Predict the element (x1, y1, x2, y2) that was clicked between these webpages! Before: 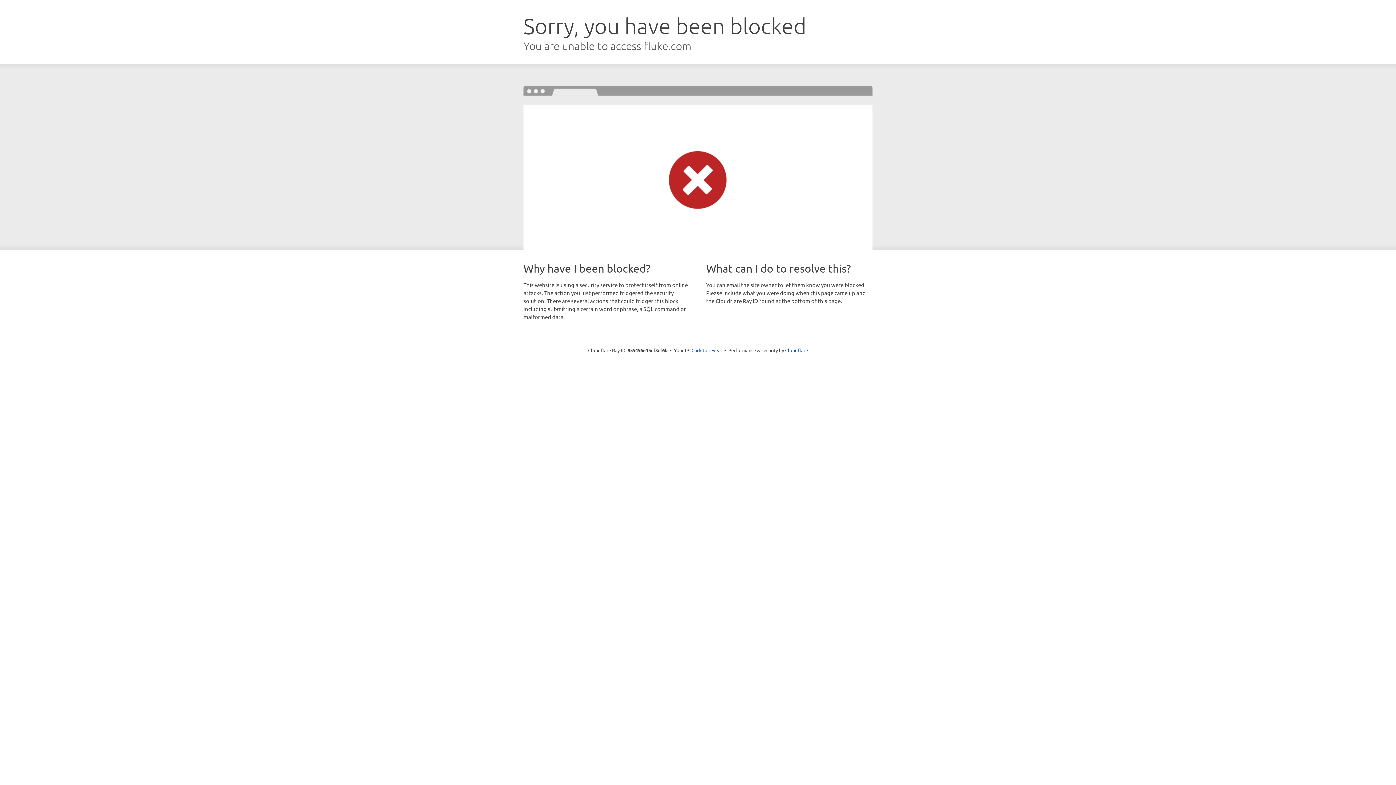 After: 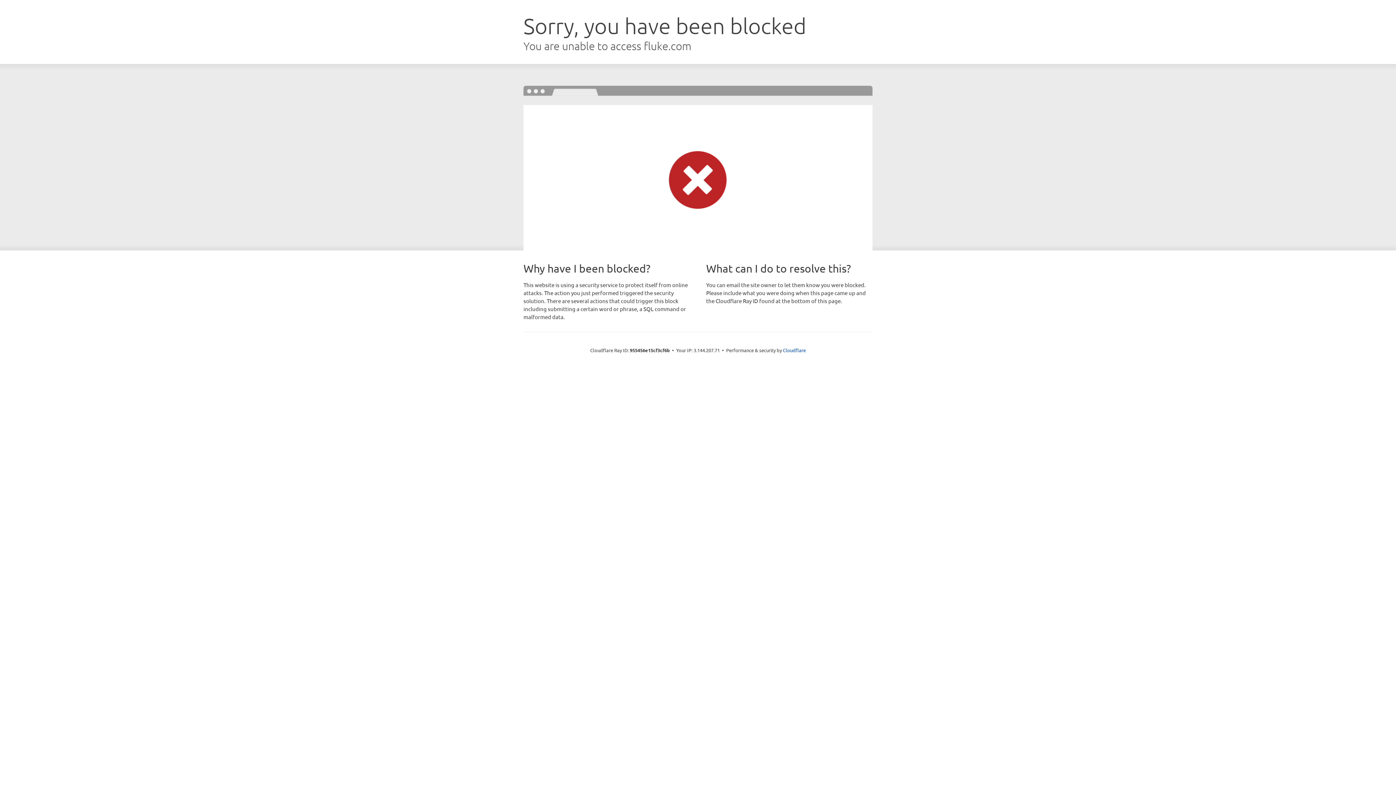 Action: label: Click to reveal bbox: (691, 346, 722, 353)